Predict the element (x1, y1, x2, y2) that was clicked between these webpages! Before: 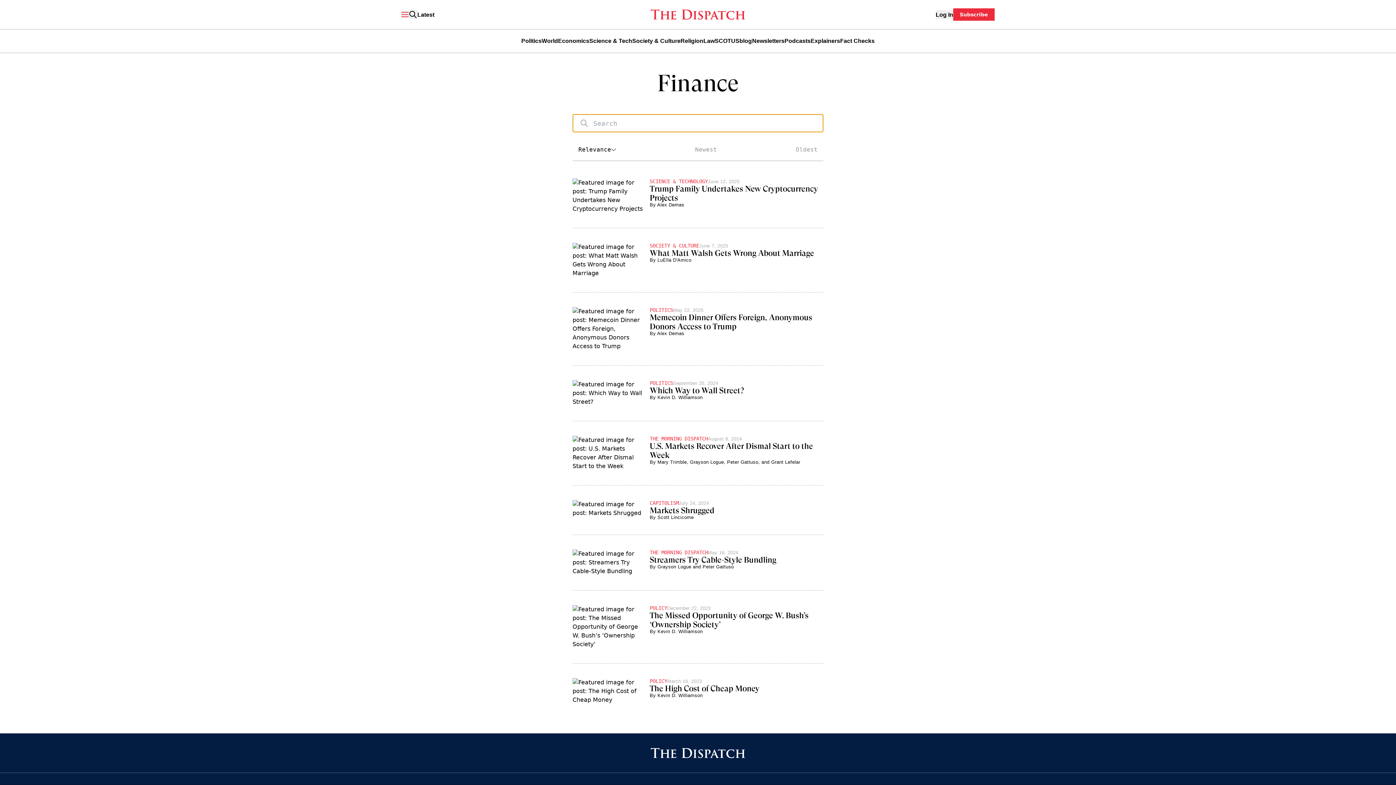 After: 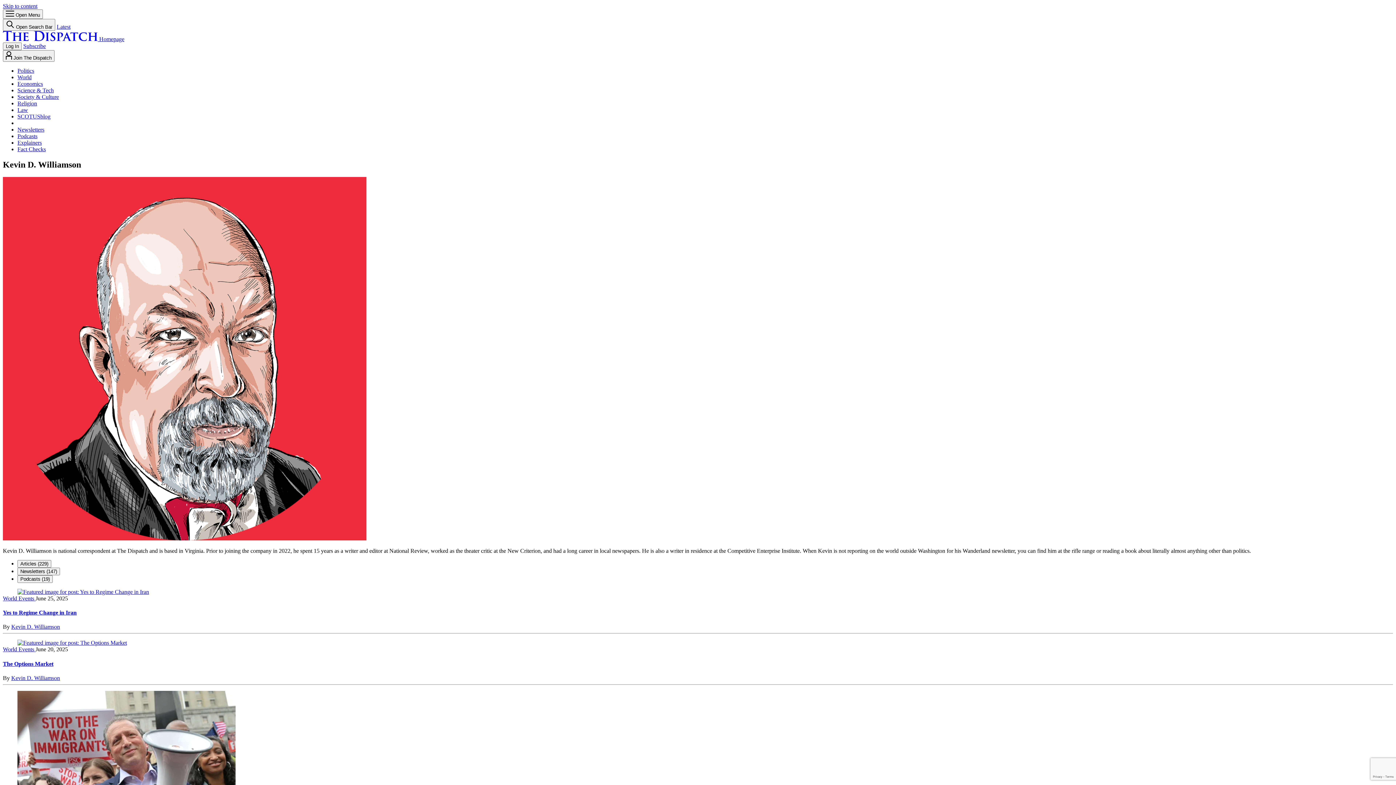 Action: bbox: (657, 629, 702, 634) label: Kevin D. Williamson